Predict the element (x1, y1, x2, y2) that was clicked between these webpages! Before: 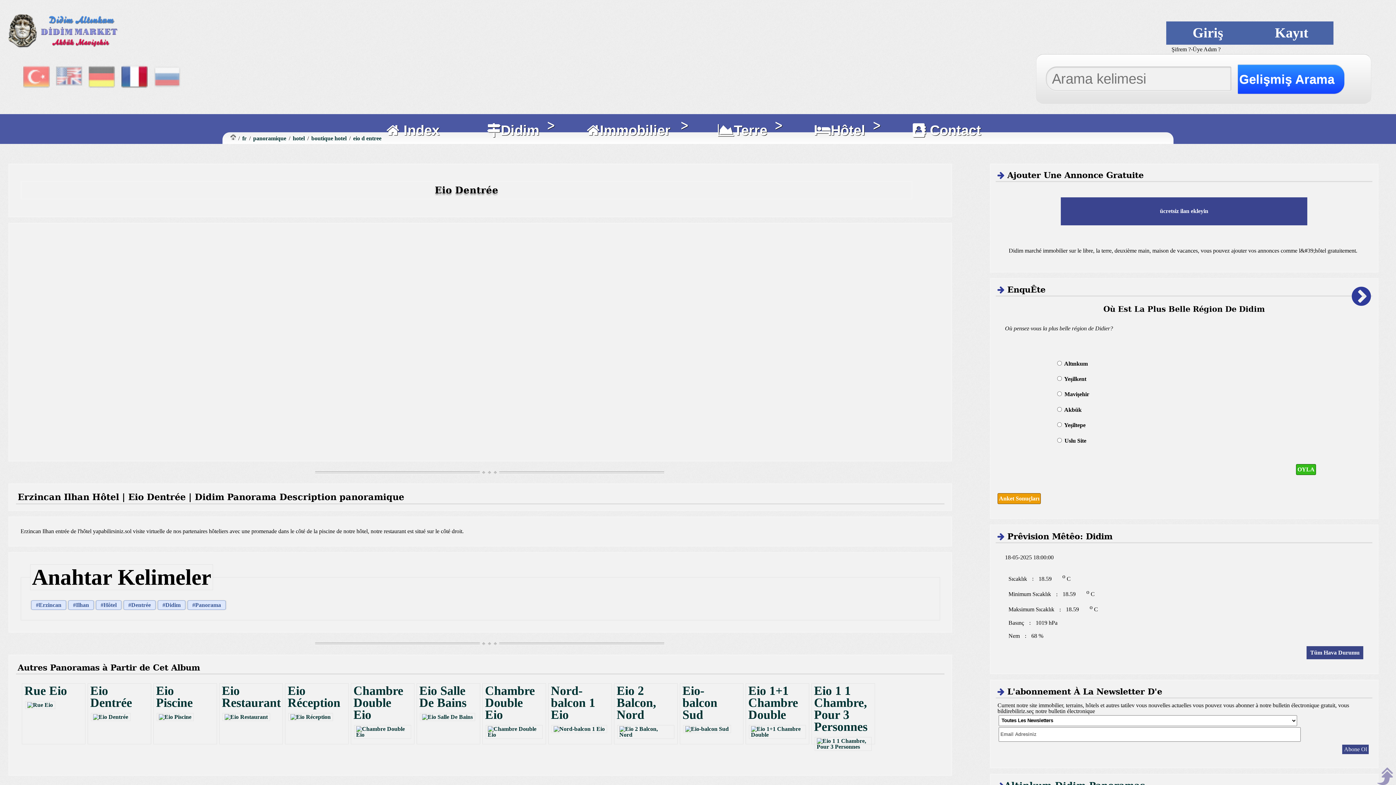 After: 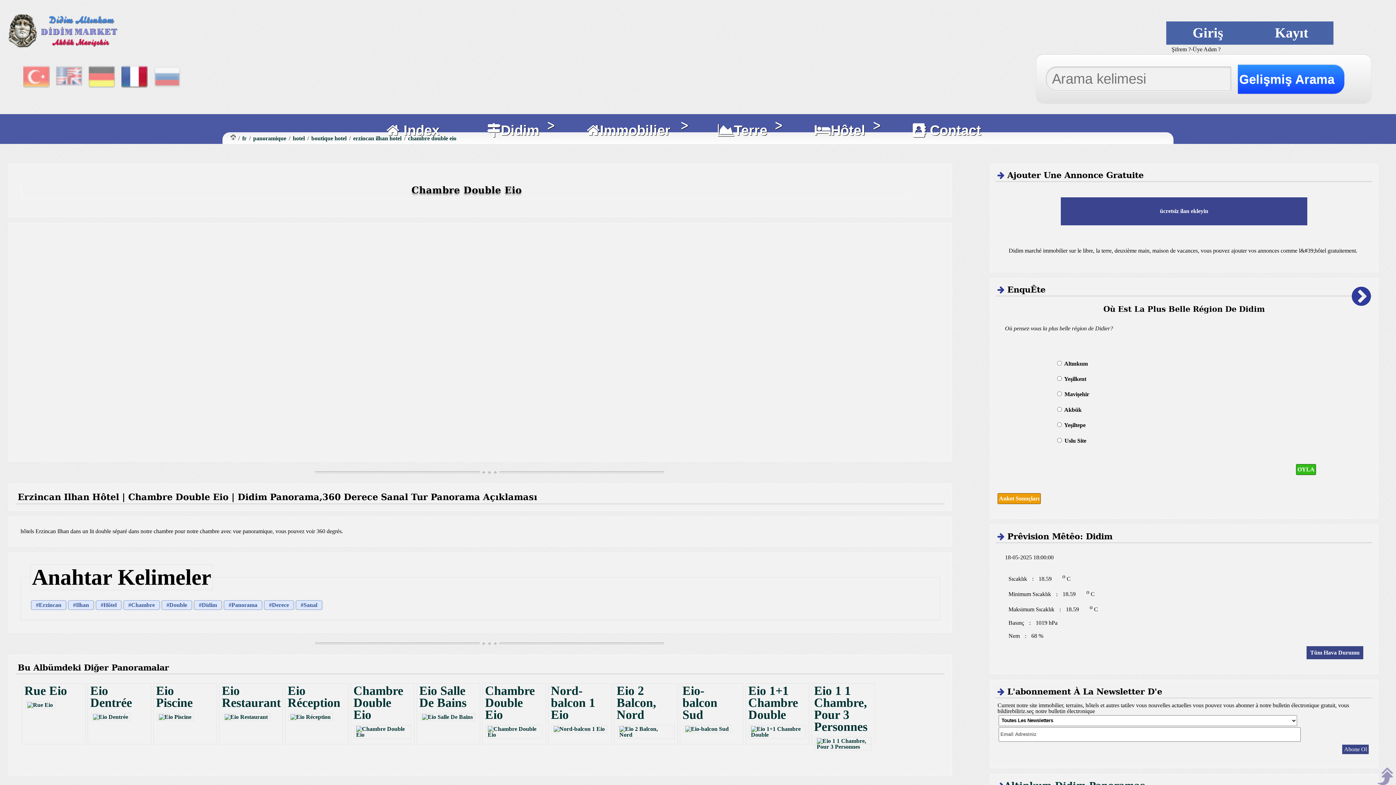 Action: bbox: (352, 725, 412, 739)